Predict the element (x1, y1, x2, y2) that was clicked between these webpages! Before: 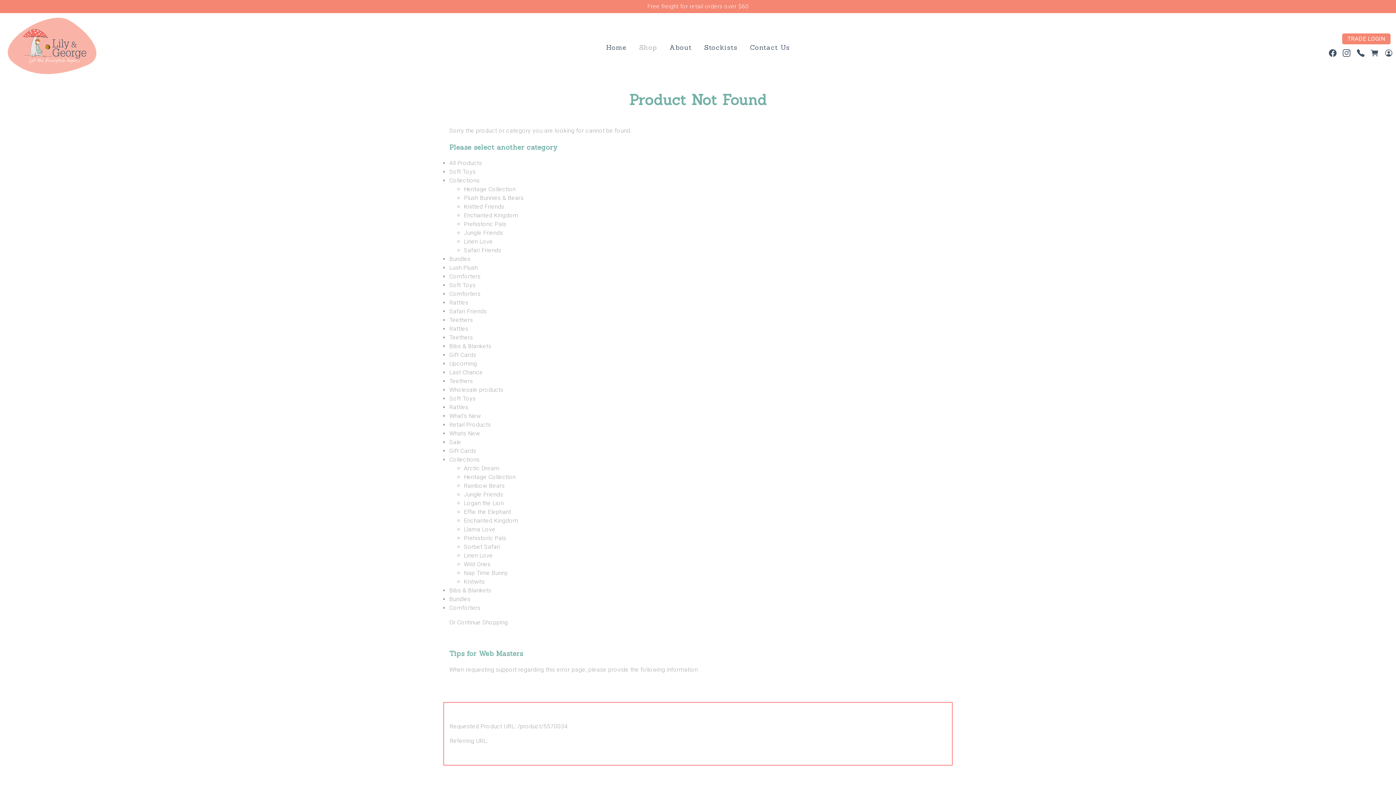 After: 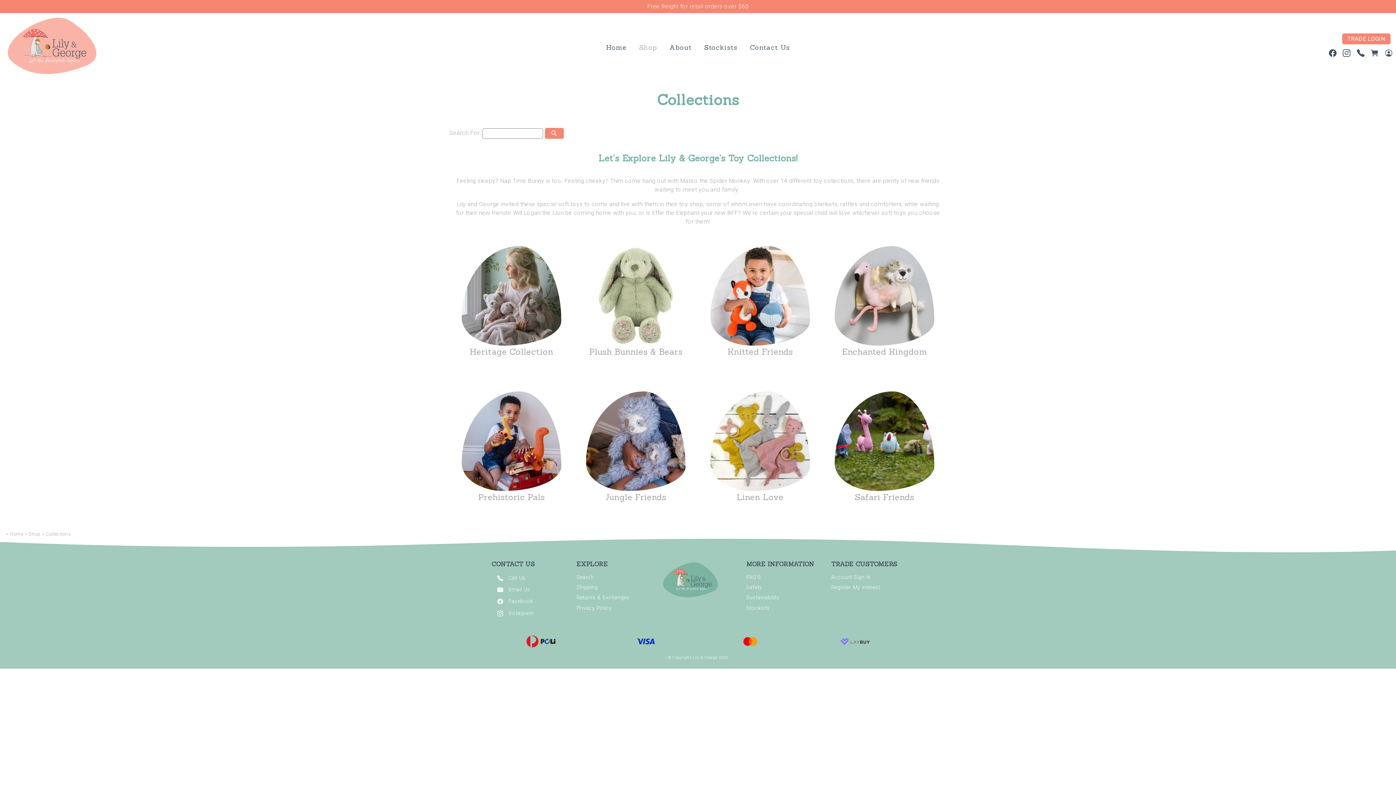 Action: bbox: (449, 177, 479, 184) label: Collections